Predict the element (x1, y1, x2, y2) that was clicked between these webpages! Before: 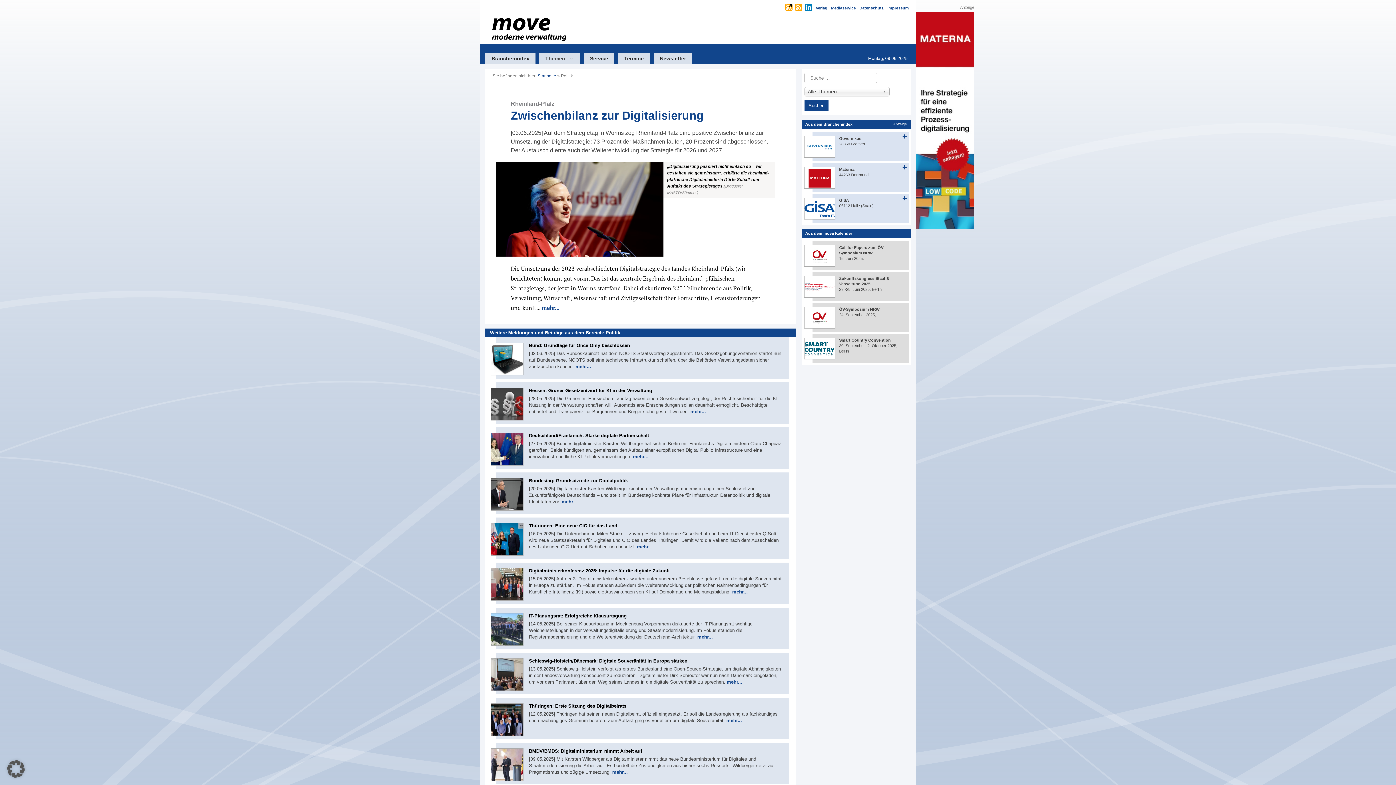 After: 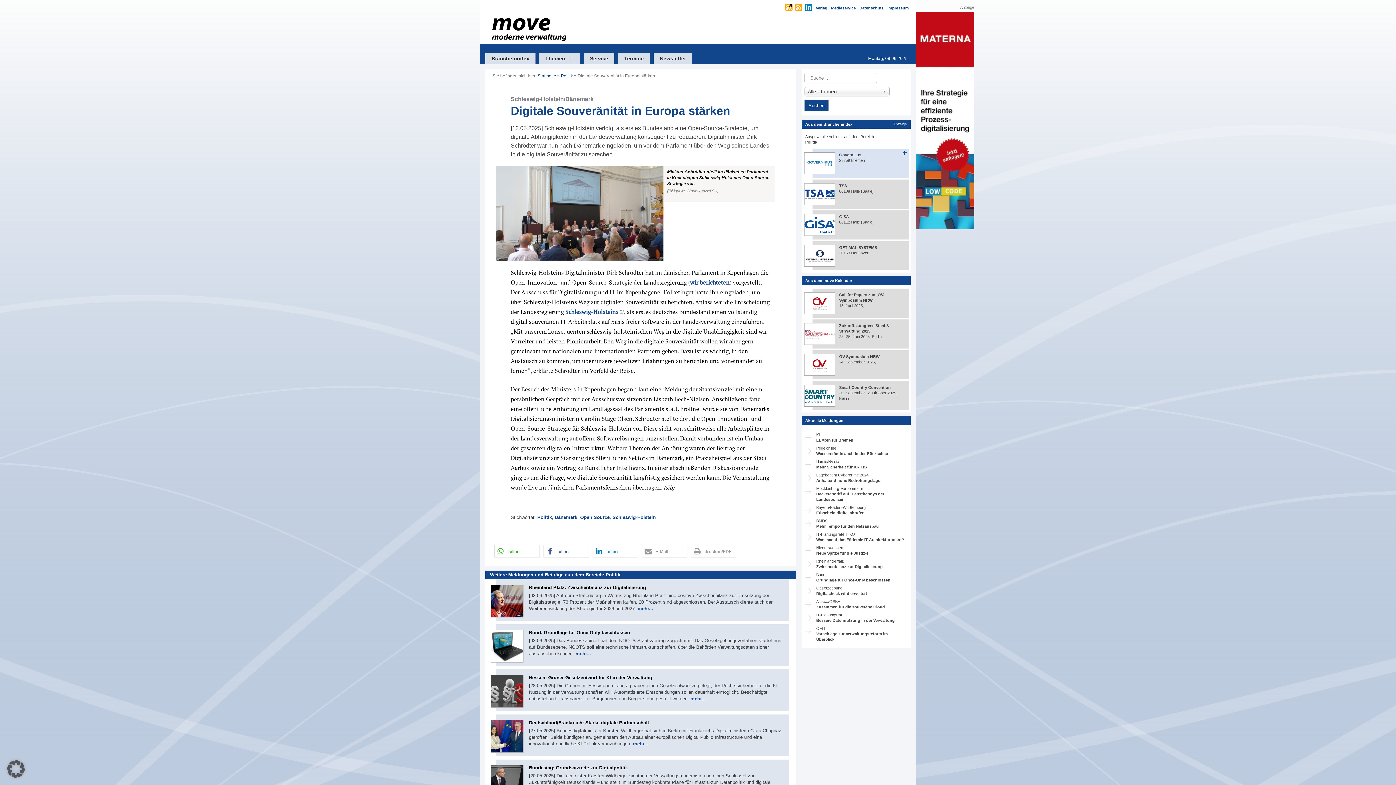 Action: bbox: (529, 658, 687, 664) label: Schleswig-Holstein/Dänemark: Digitale Souveränität in Europa stärken